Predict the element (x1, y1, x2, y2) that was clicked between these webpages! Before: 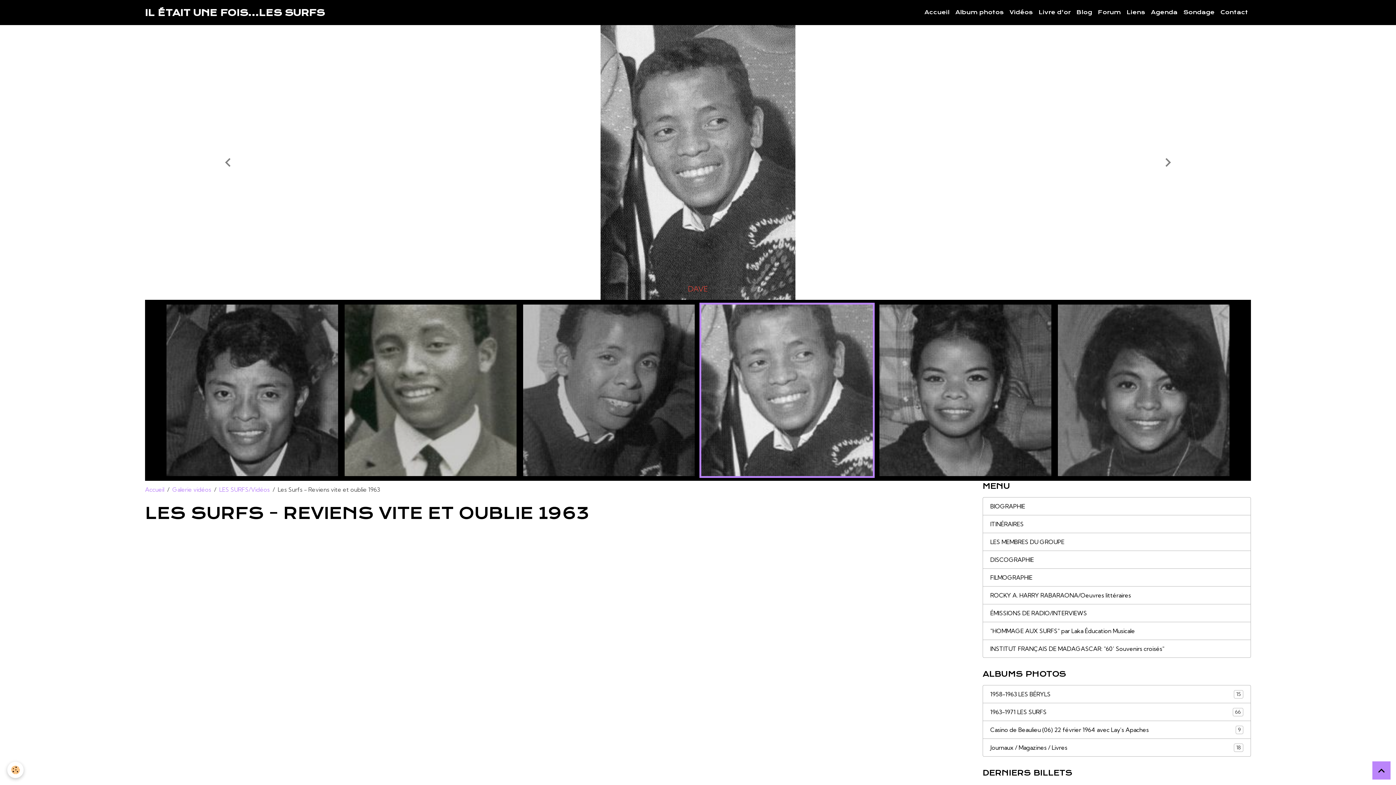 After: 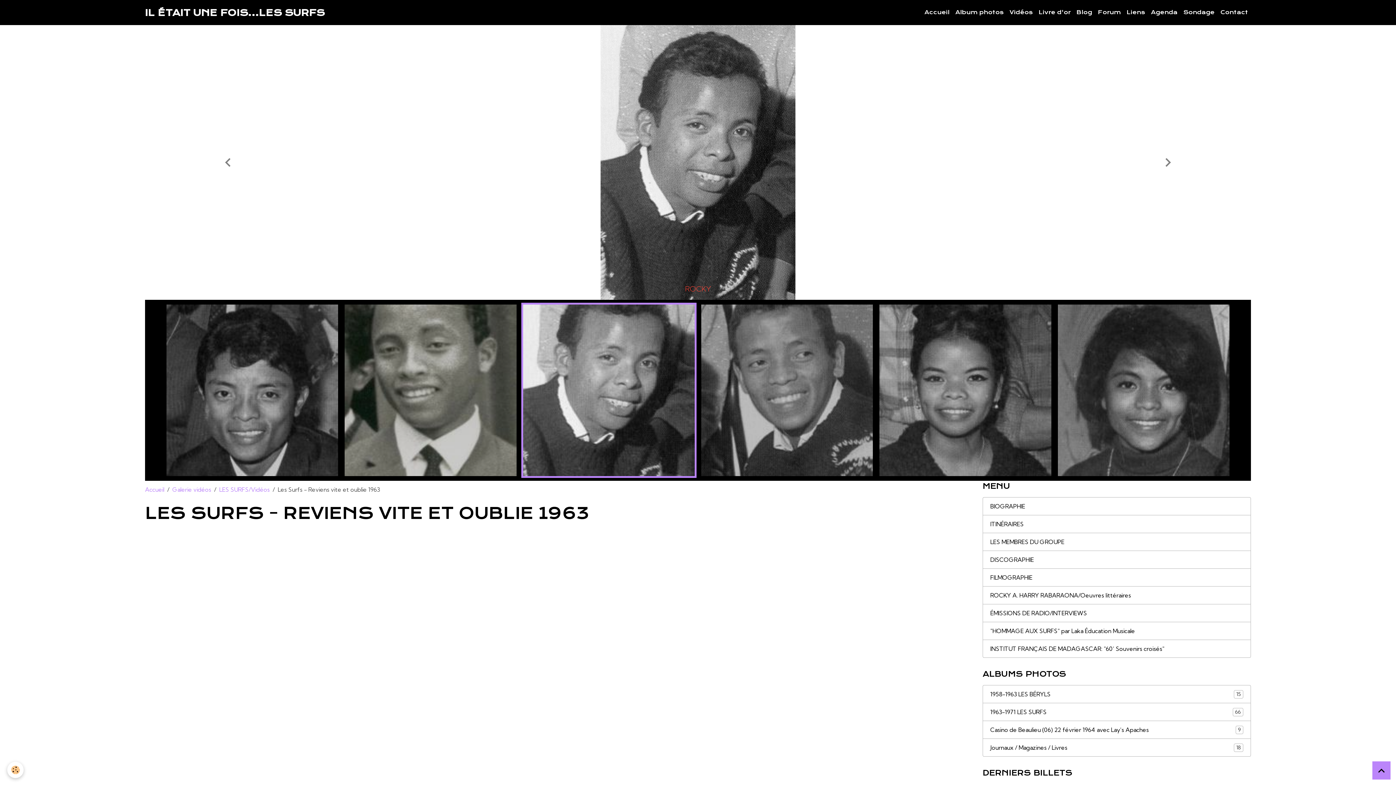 Action: bbox: (1233, 286, 1251, 467)